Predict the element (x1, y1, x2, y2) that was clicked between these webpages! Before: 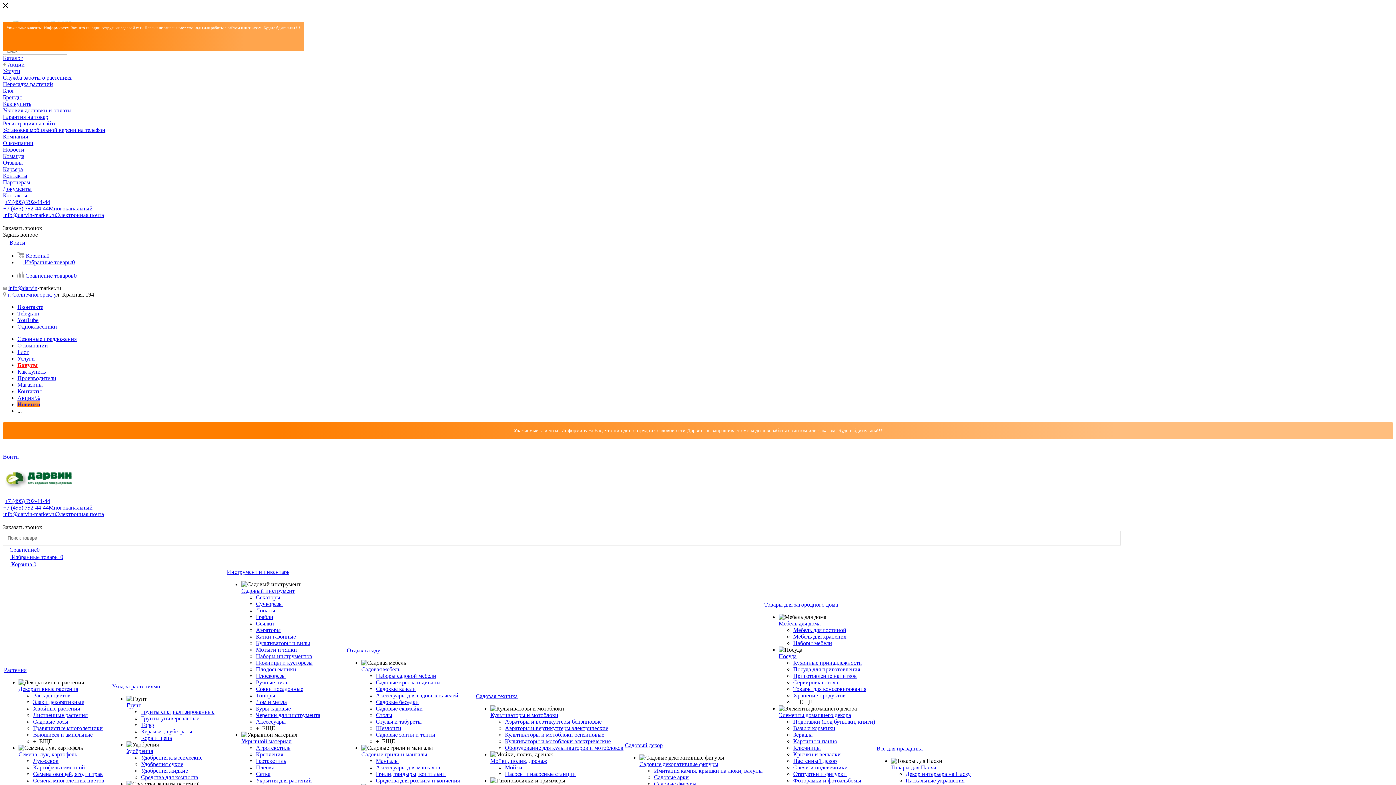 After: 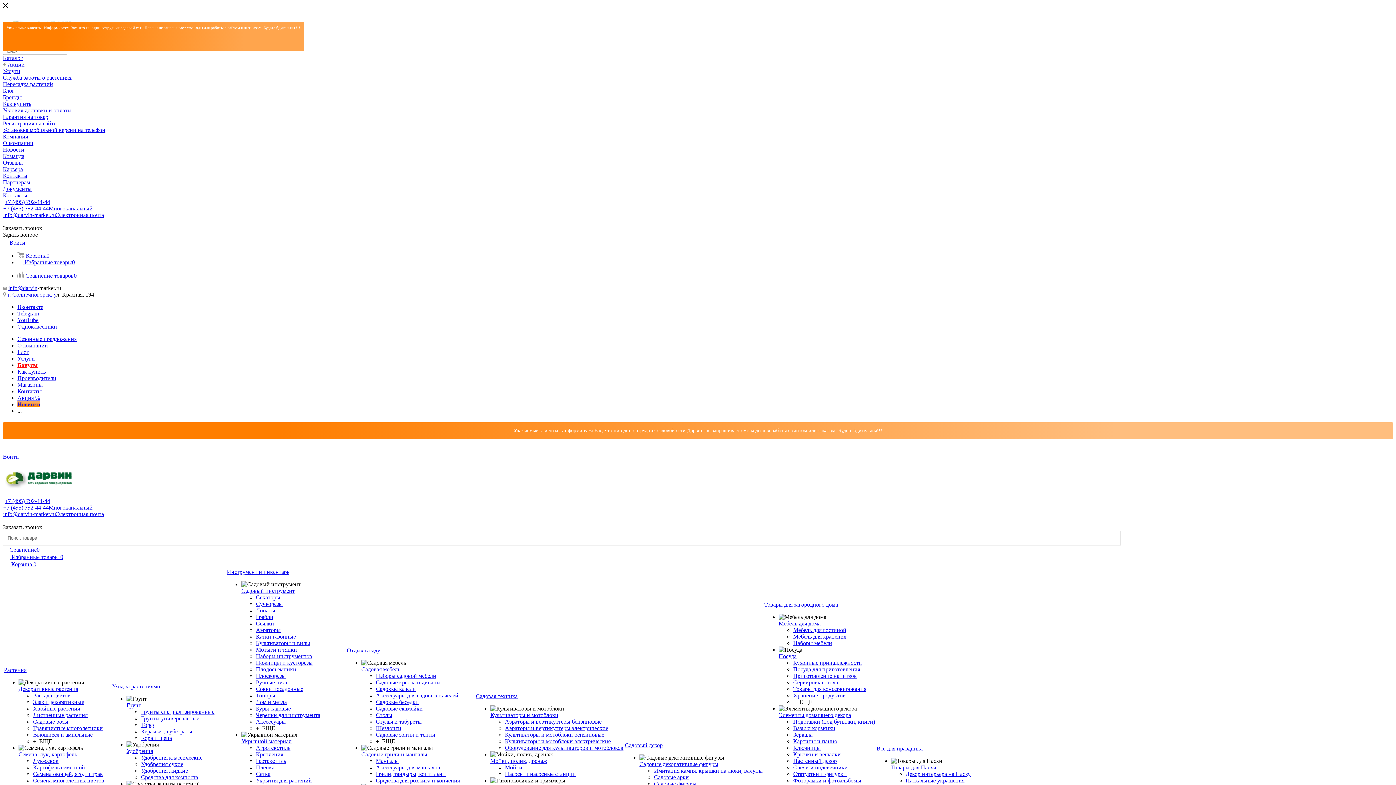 Action: label: Удобрения жидкие bbox: (141, 768, 188, 774)